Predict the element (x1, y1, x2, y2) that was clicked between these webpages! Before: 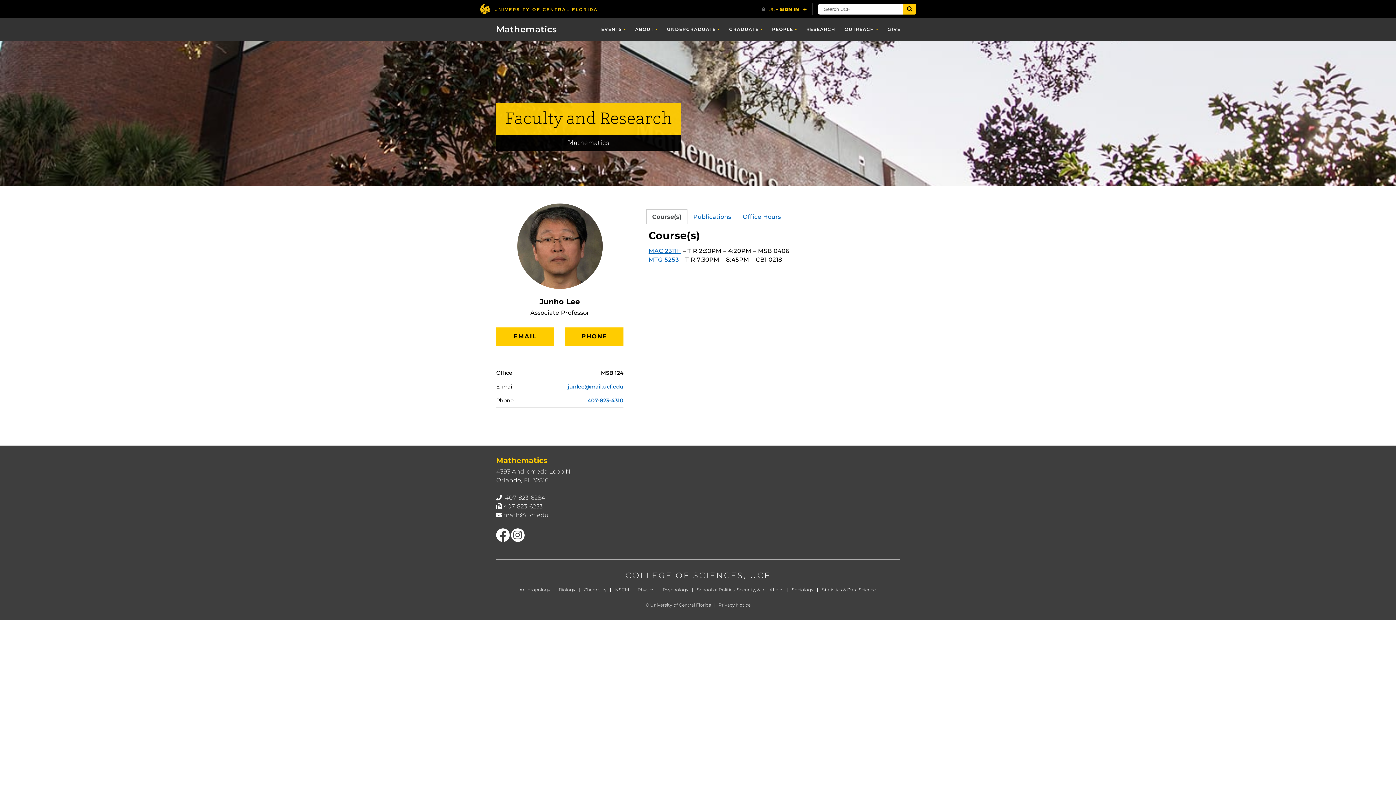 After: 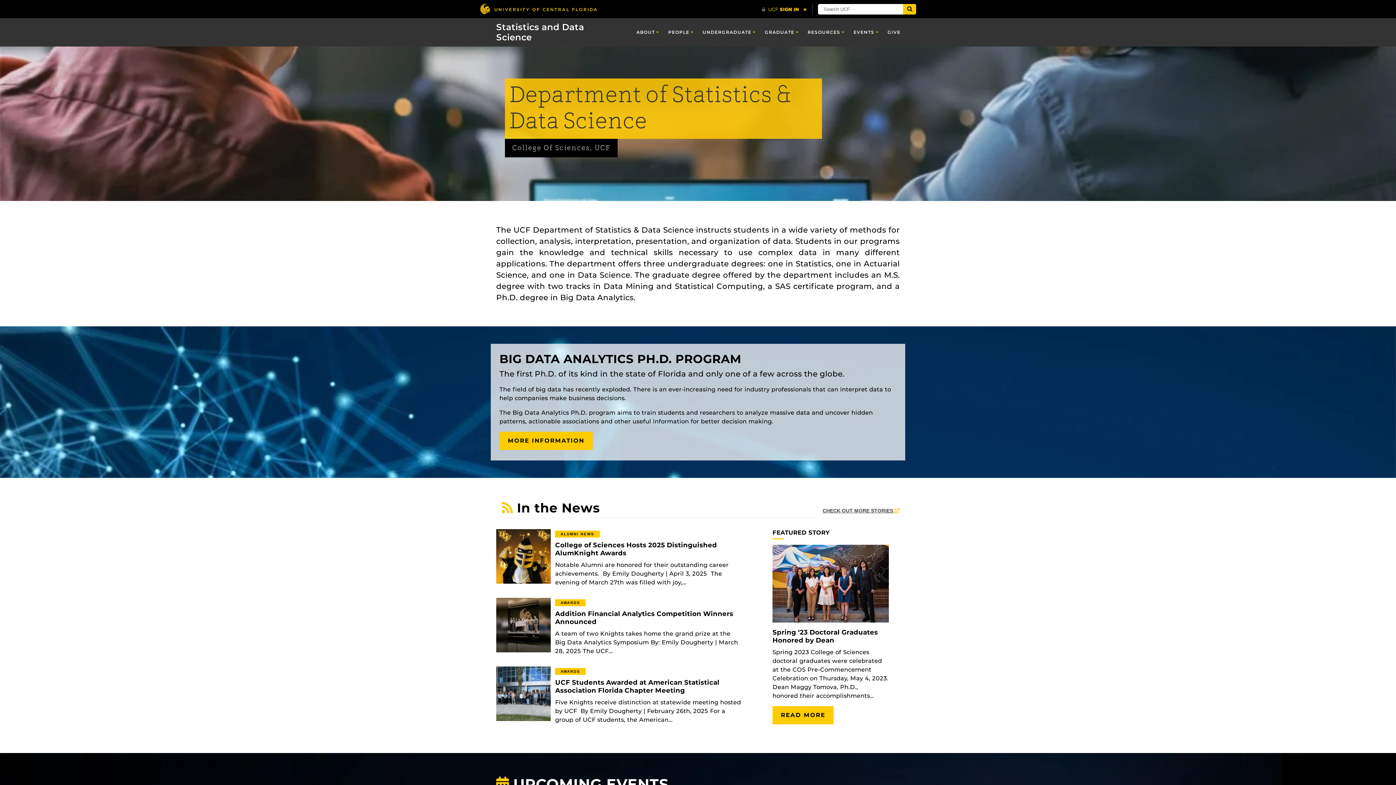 Action: label: Statistics & Data Science bbox: (822, 587, 876, 592)